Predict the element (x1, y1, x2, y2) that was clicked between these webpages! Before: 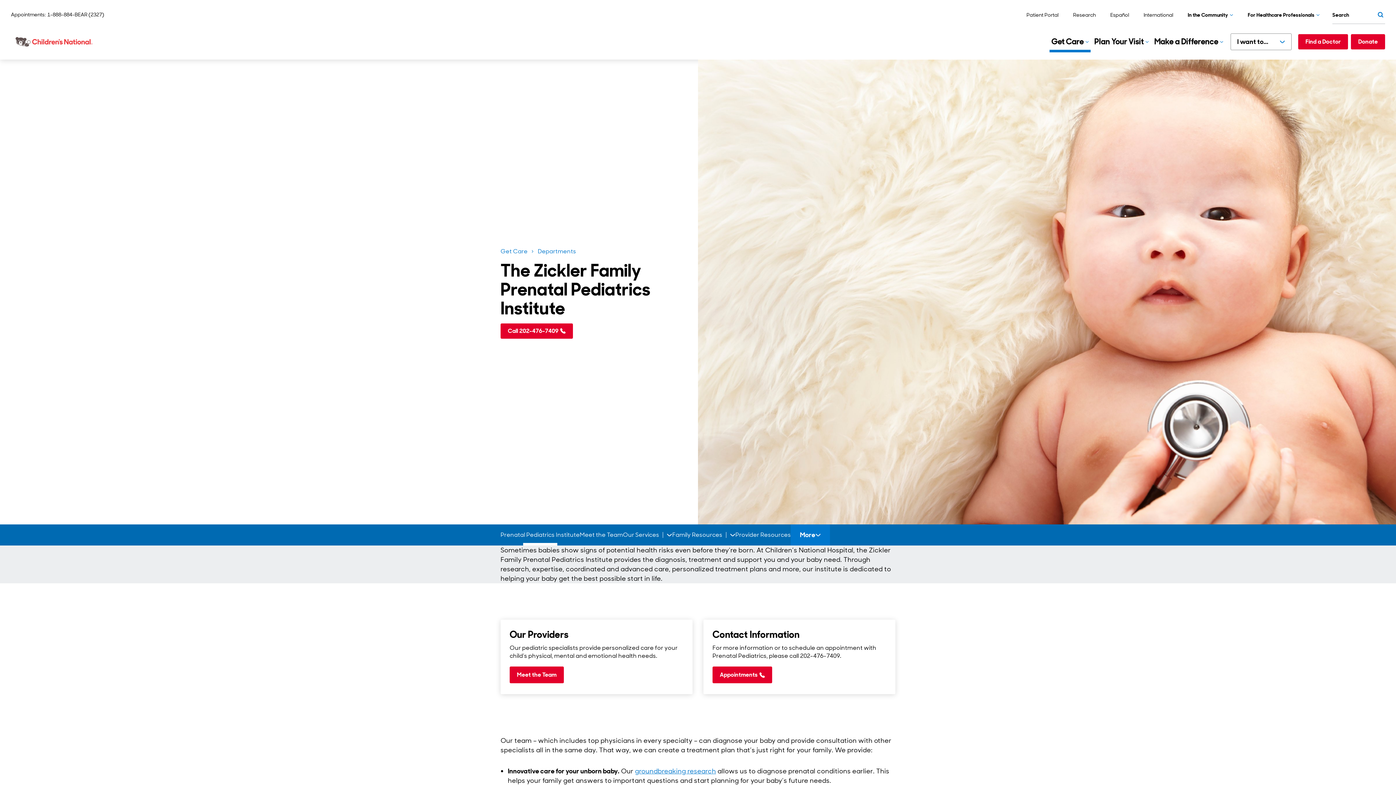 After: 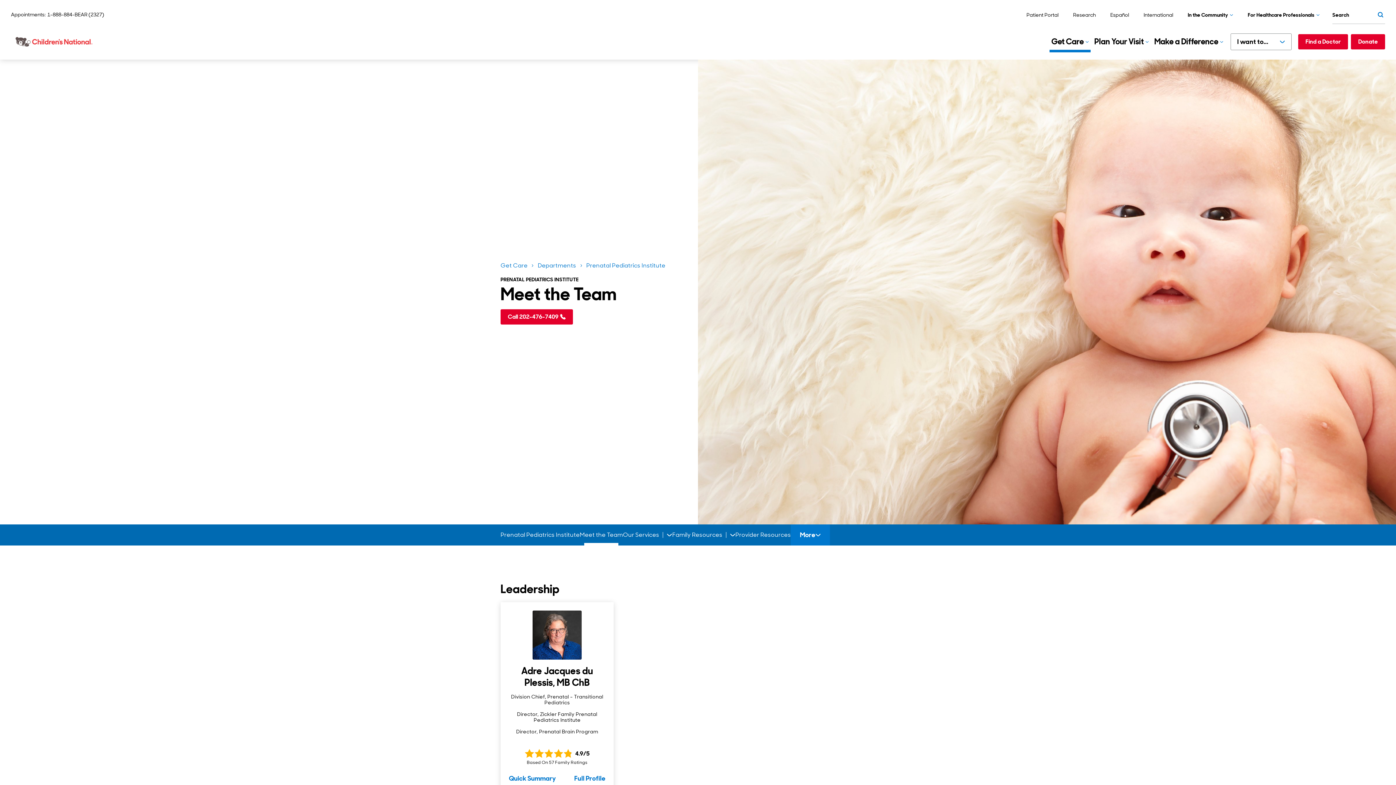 Action: bbox: (579, 524, 623, 545) label: Meet the Team